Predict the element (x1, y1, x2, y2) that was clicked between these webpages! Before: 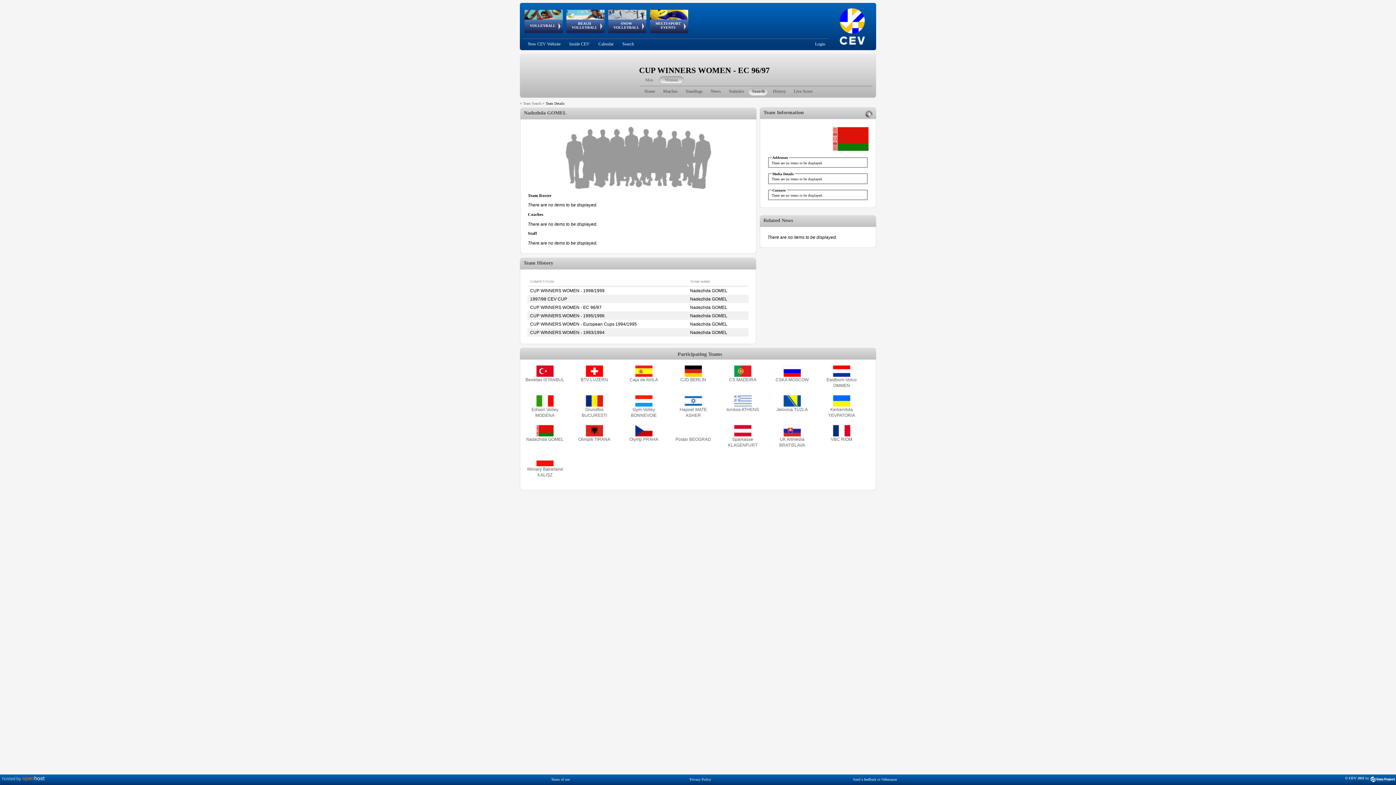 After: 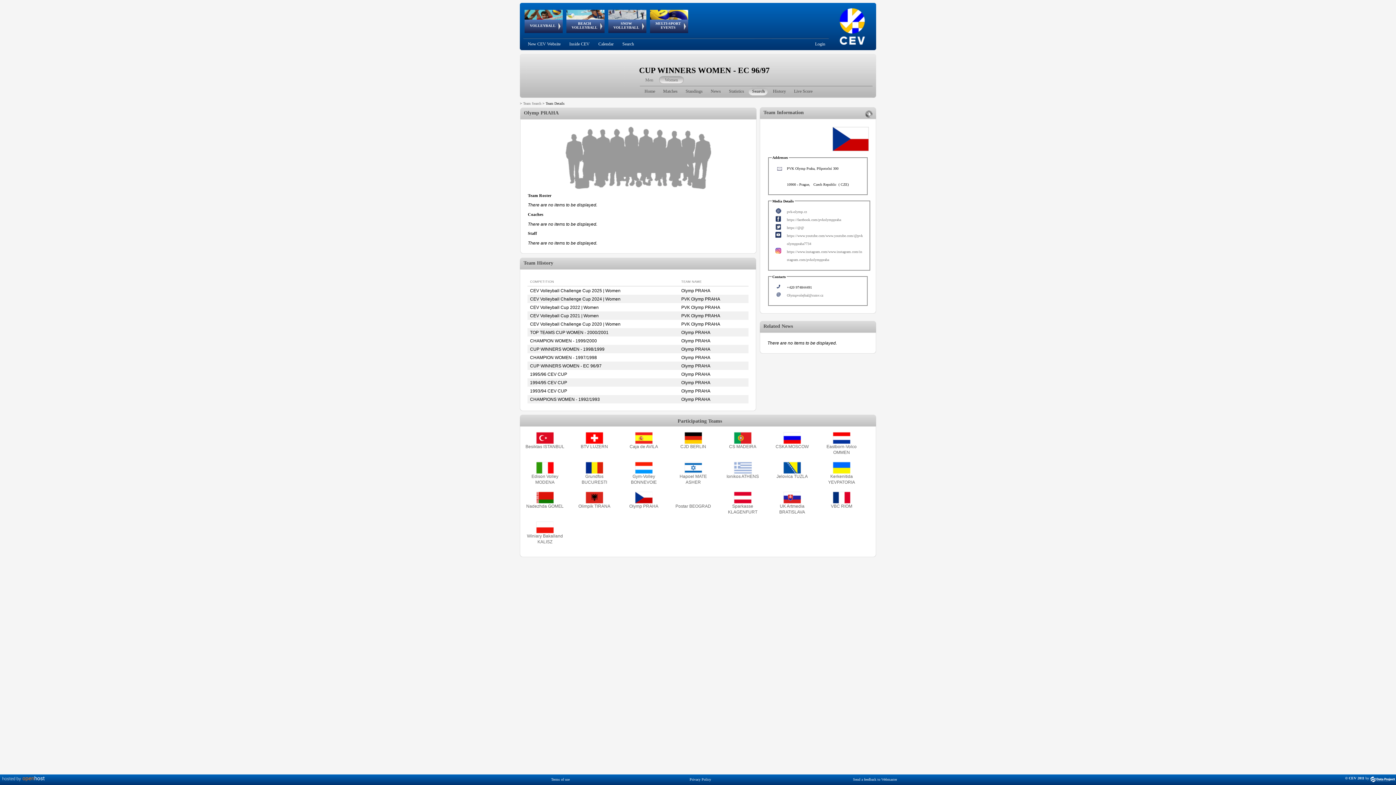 Action: bbox: (635, 425, 652, 436)